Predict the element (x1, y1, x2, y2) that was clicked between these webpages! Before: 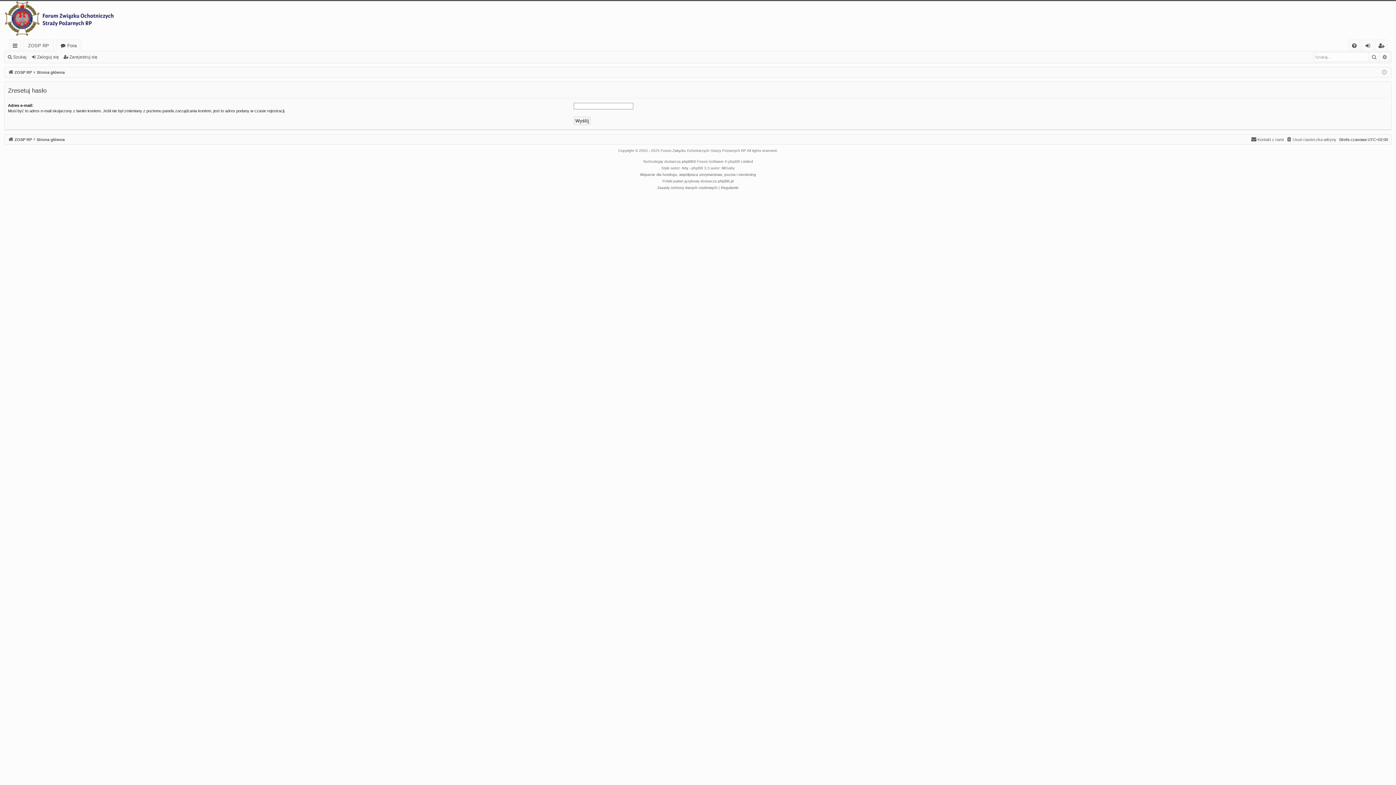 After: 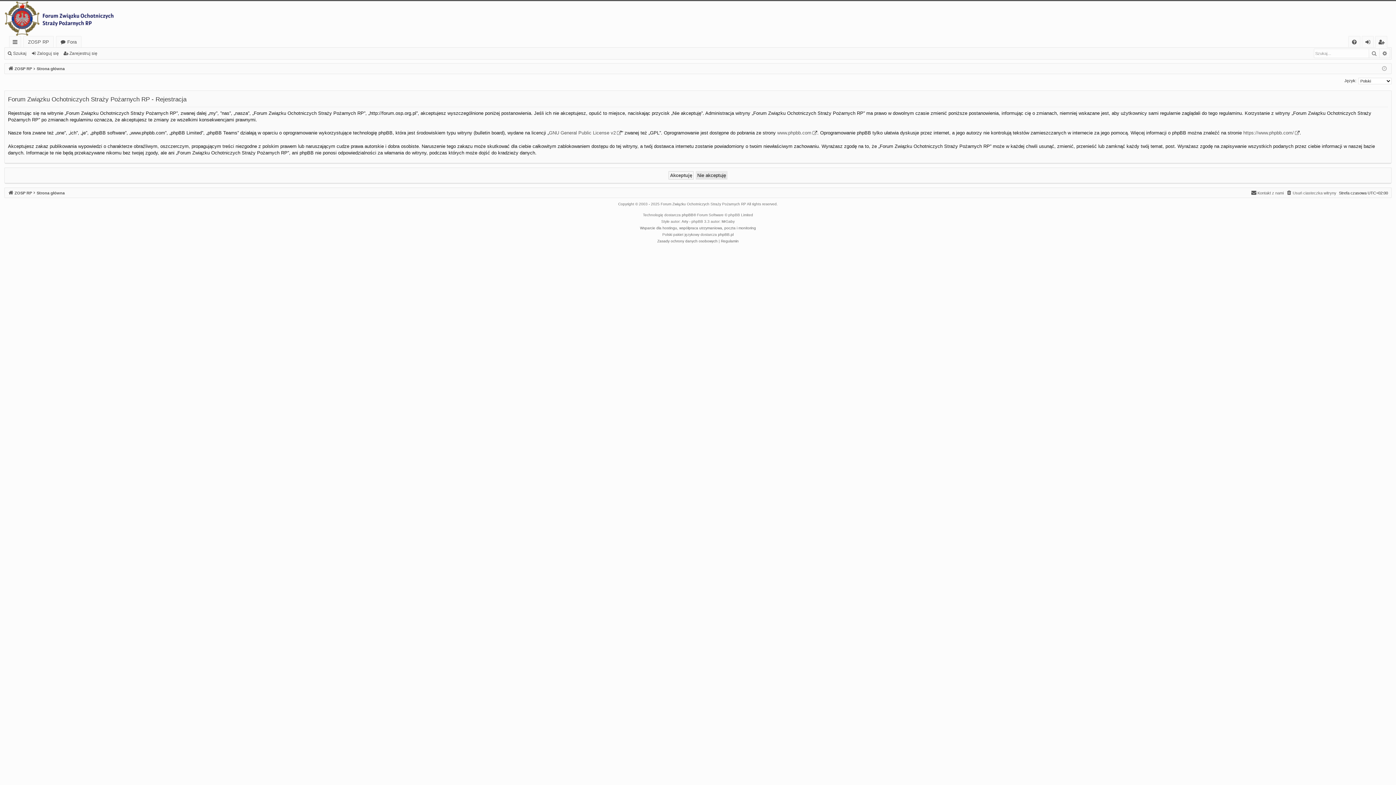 Action: bbox: (1376, 40, 1387, 51) label: Zarejestruj się